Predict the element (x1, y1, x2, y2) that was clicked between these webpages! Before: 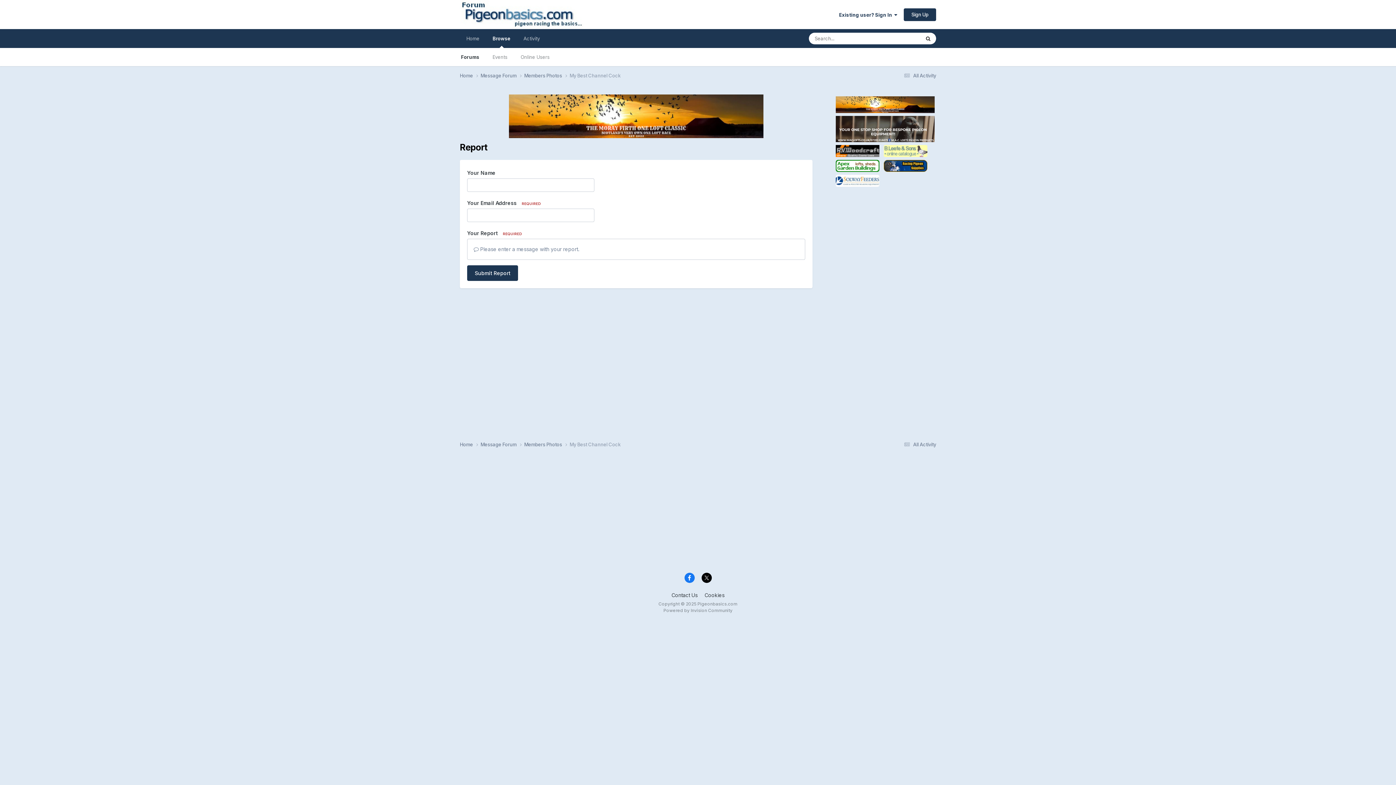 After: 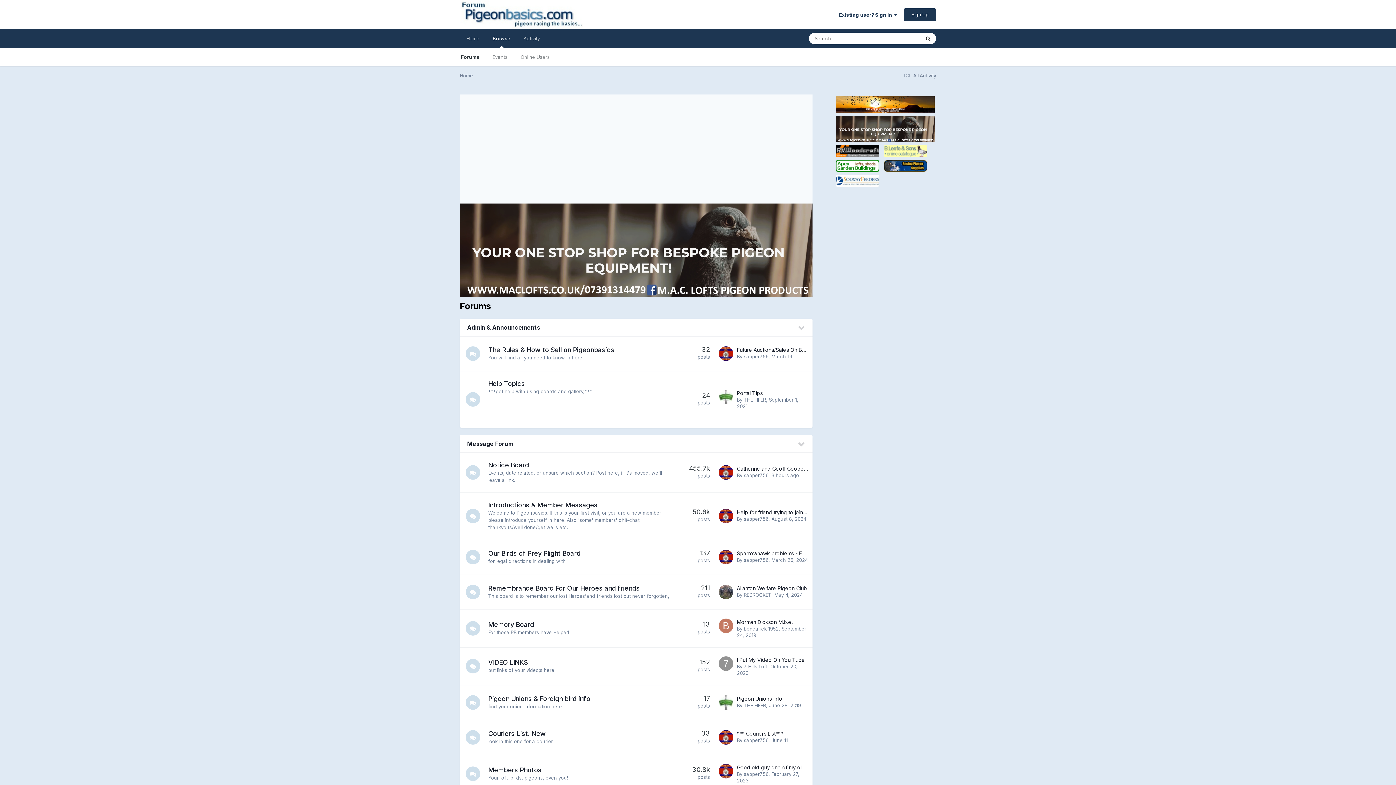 Action: bbox: (460, 0, 583, 29)